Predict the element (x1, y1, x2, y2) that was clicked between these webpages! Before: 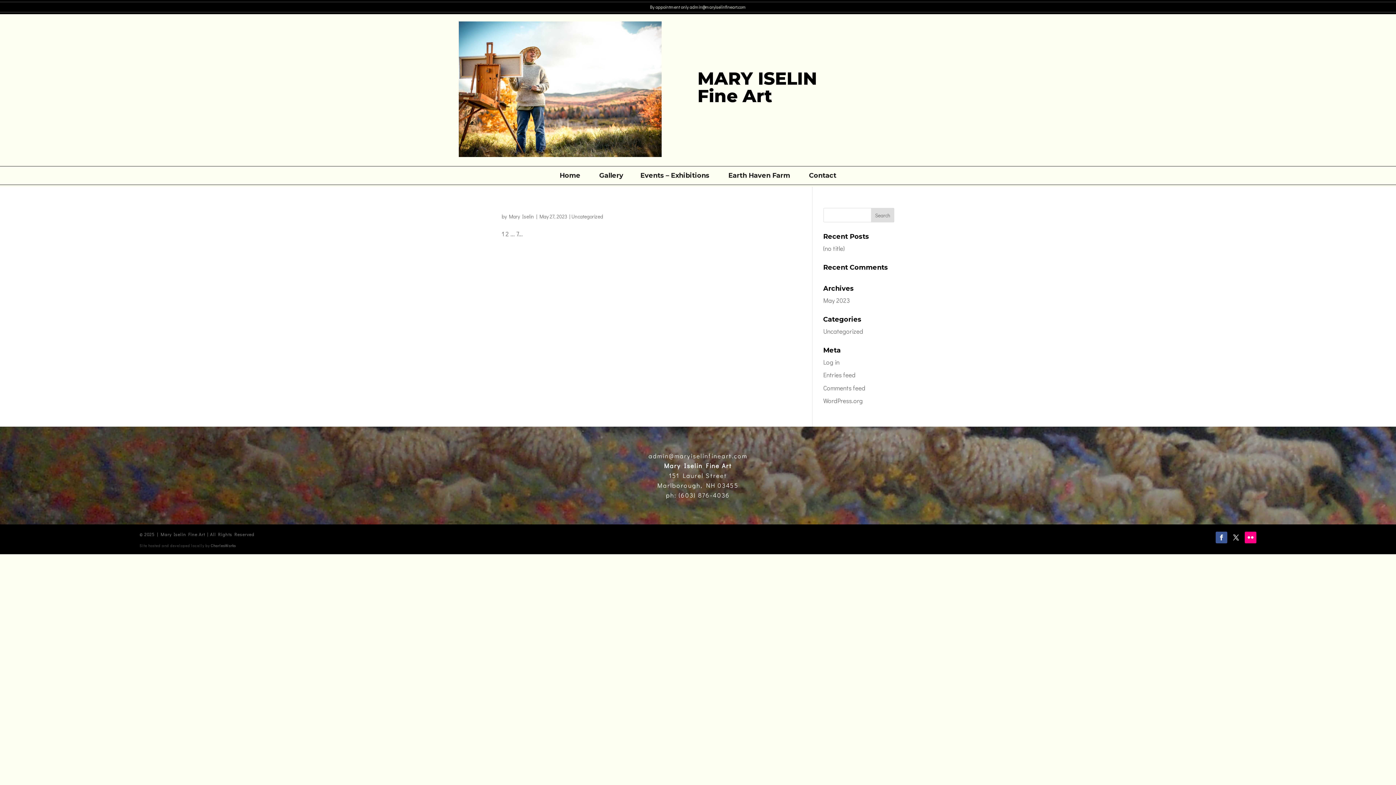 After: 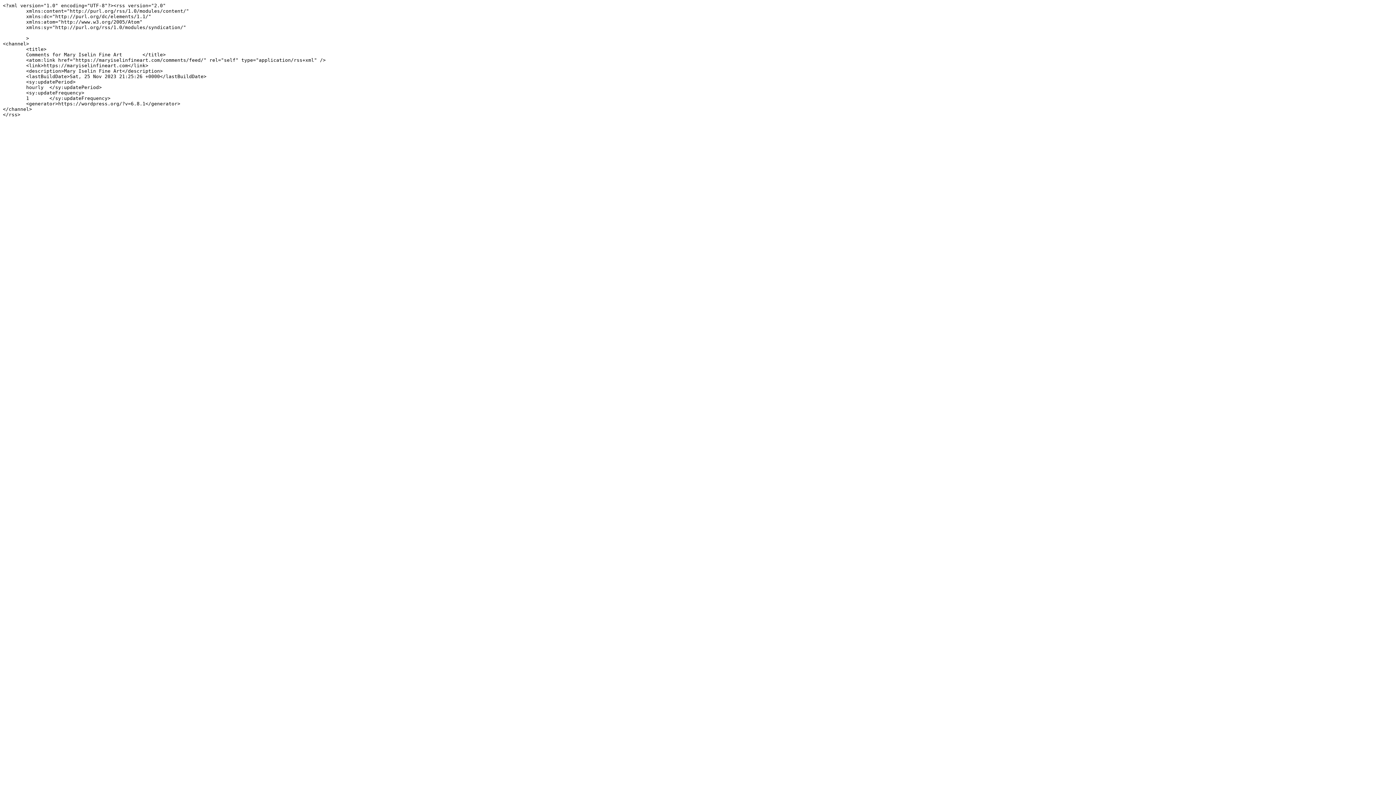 Action: bbox: (823, 383, 865, 392) label: Comments feed